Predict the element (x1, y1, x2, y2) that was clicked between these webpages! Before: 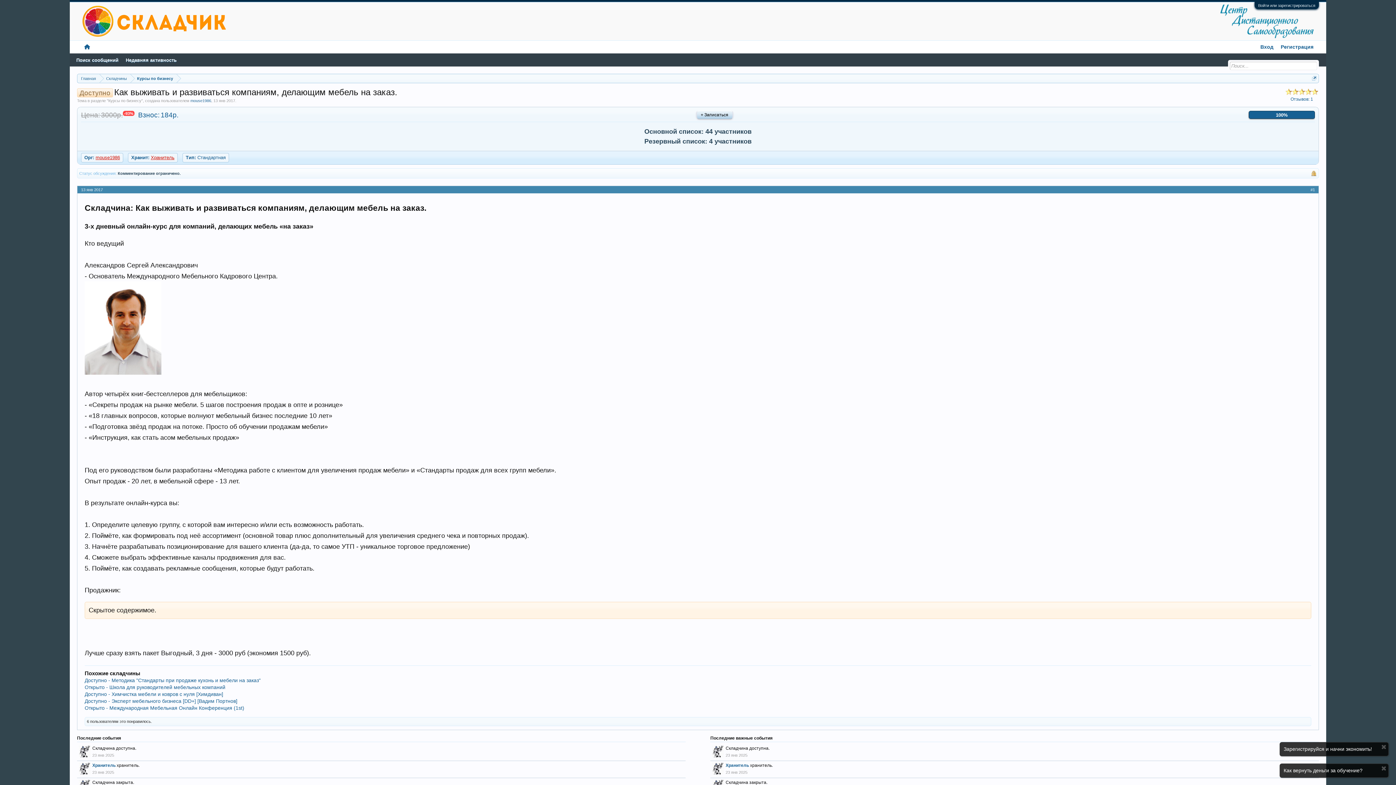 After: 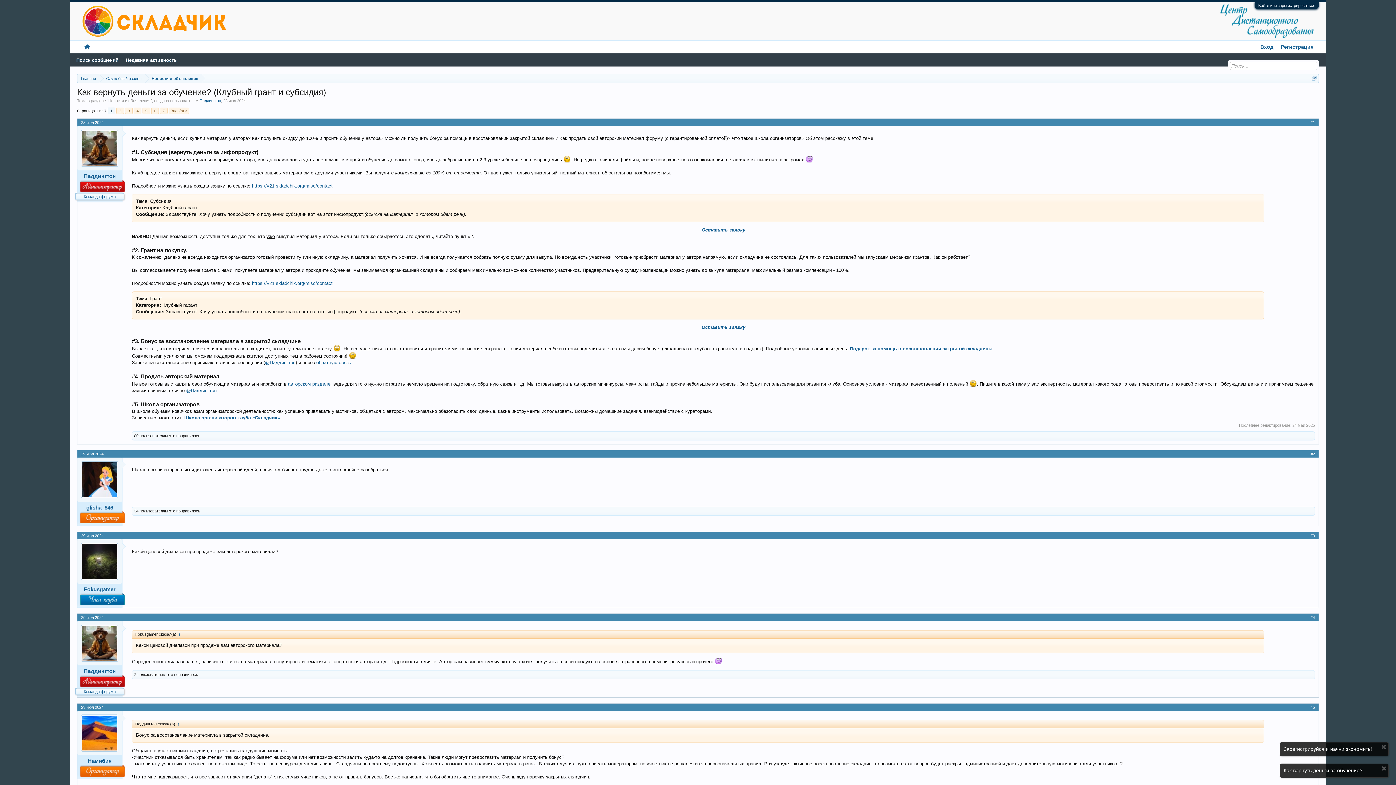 Action: bbox: (1284, 768, 1362, 773) label: Как вернуть деньги за обучение?